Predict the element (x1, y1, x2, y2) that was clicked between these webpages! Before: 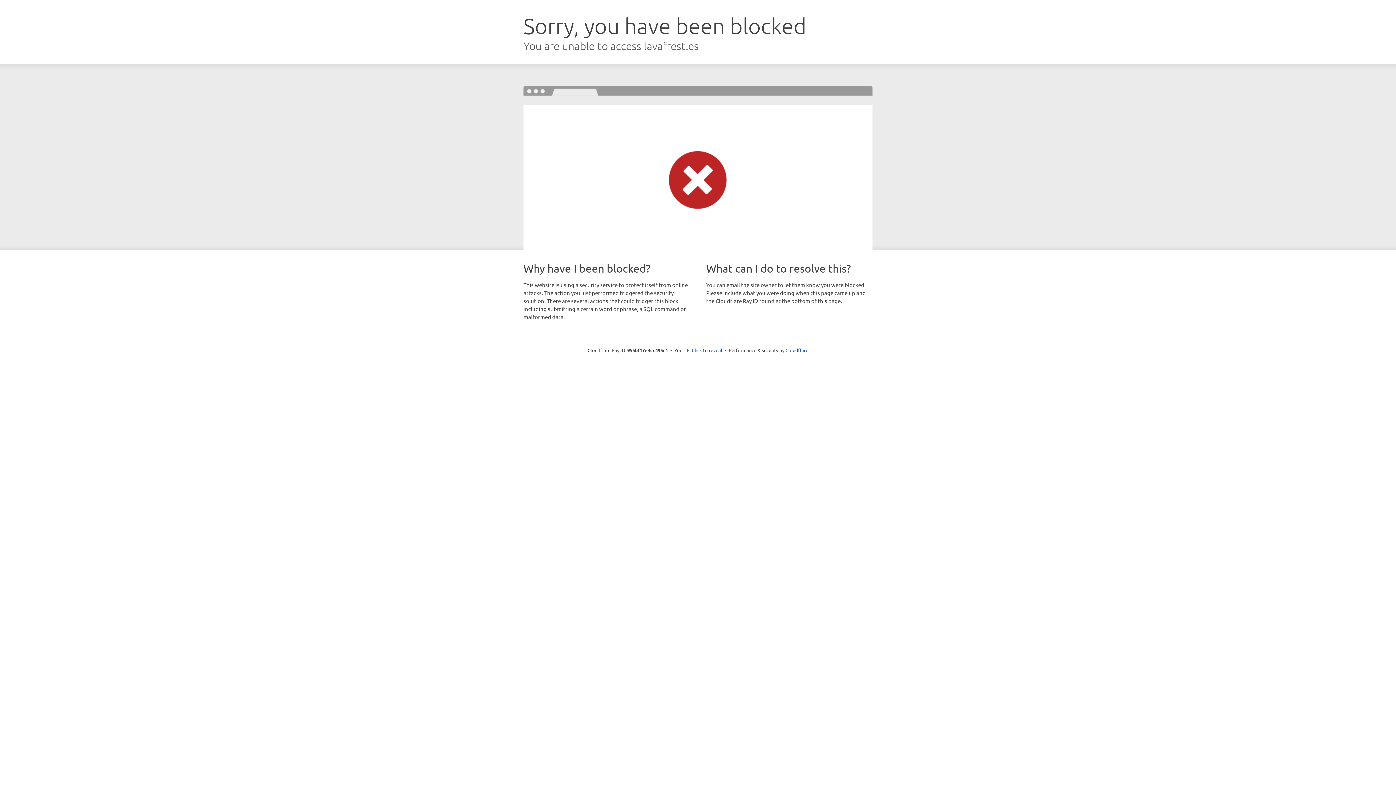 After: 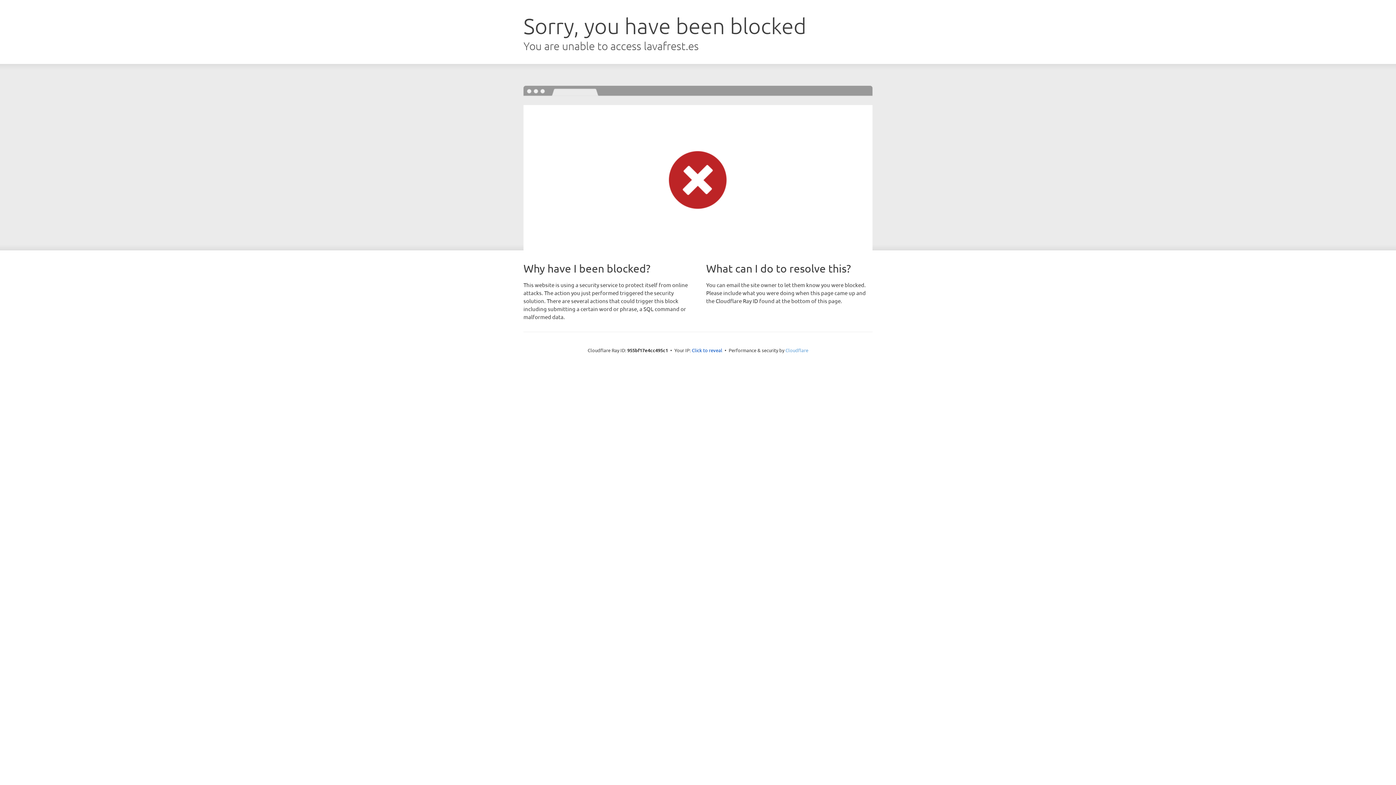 Action: bbox: (785, 347, 808, 353) label: Cloudflare